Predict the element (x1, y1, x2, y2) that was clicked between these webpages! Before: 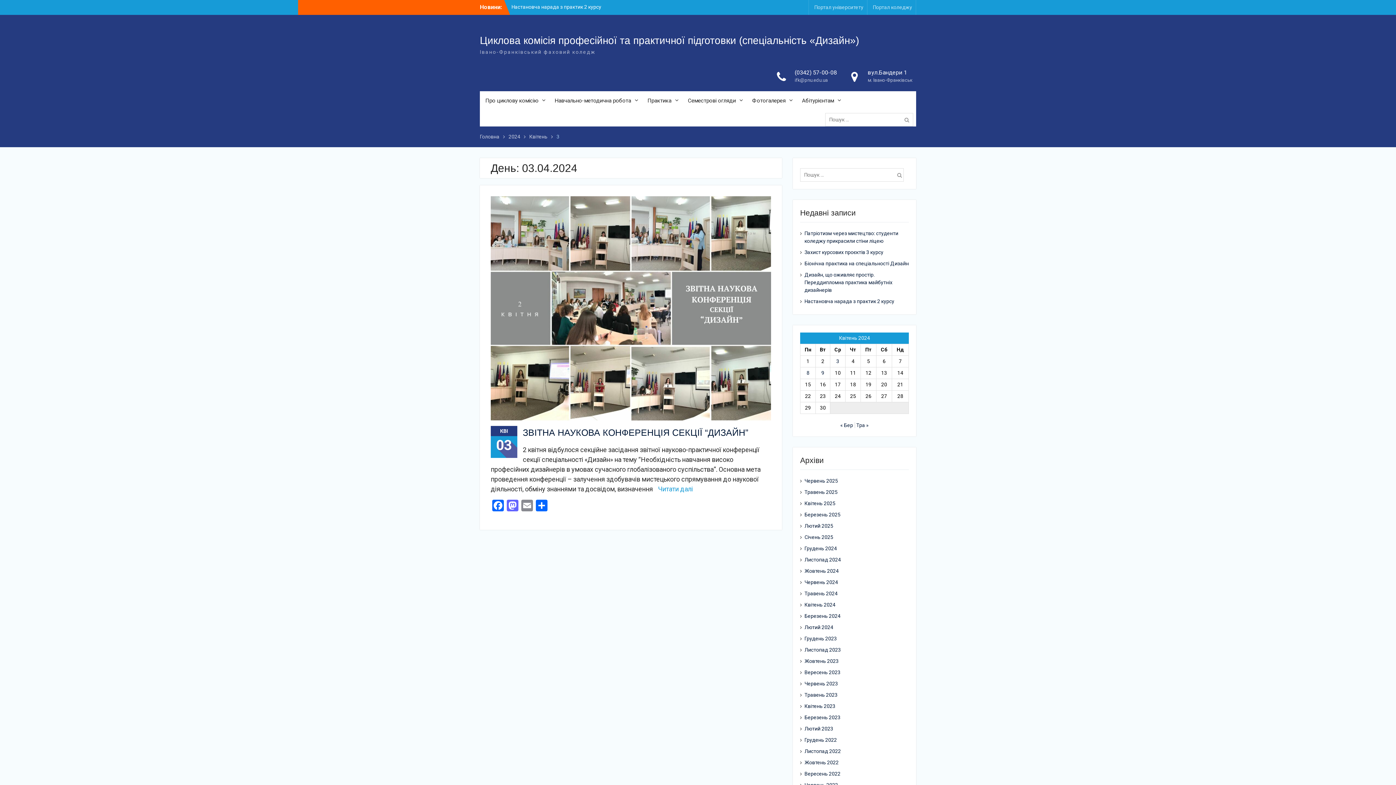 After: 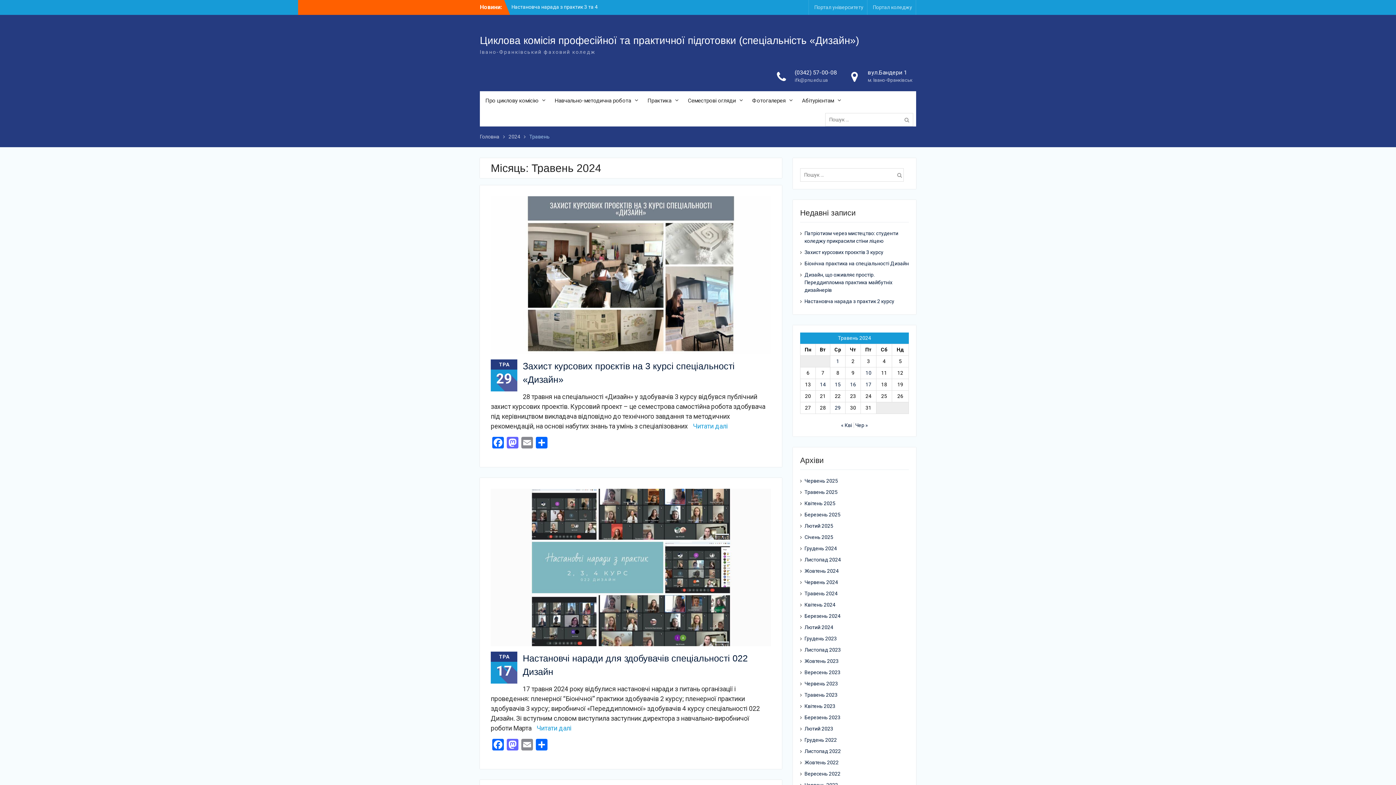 Action: bbox: (856, 422, 868, 428) label: Тра »